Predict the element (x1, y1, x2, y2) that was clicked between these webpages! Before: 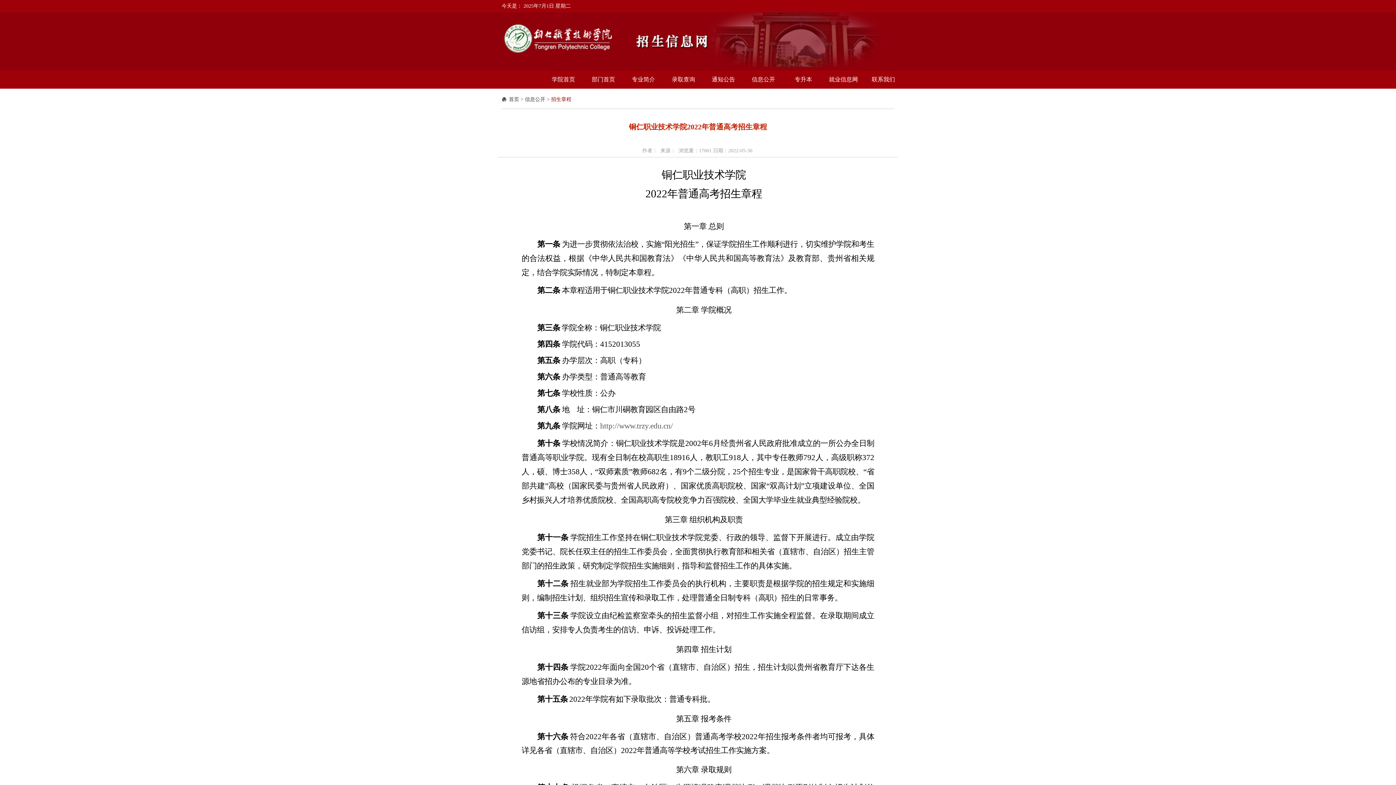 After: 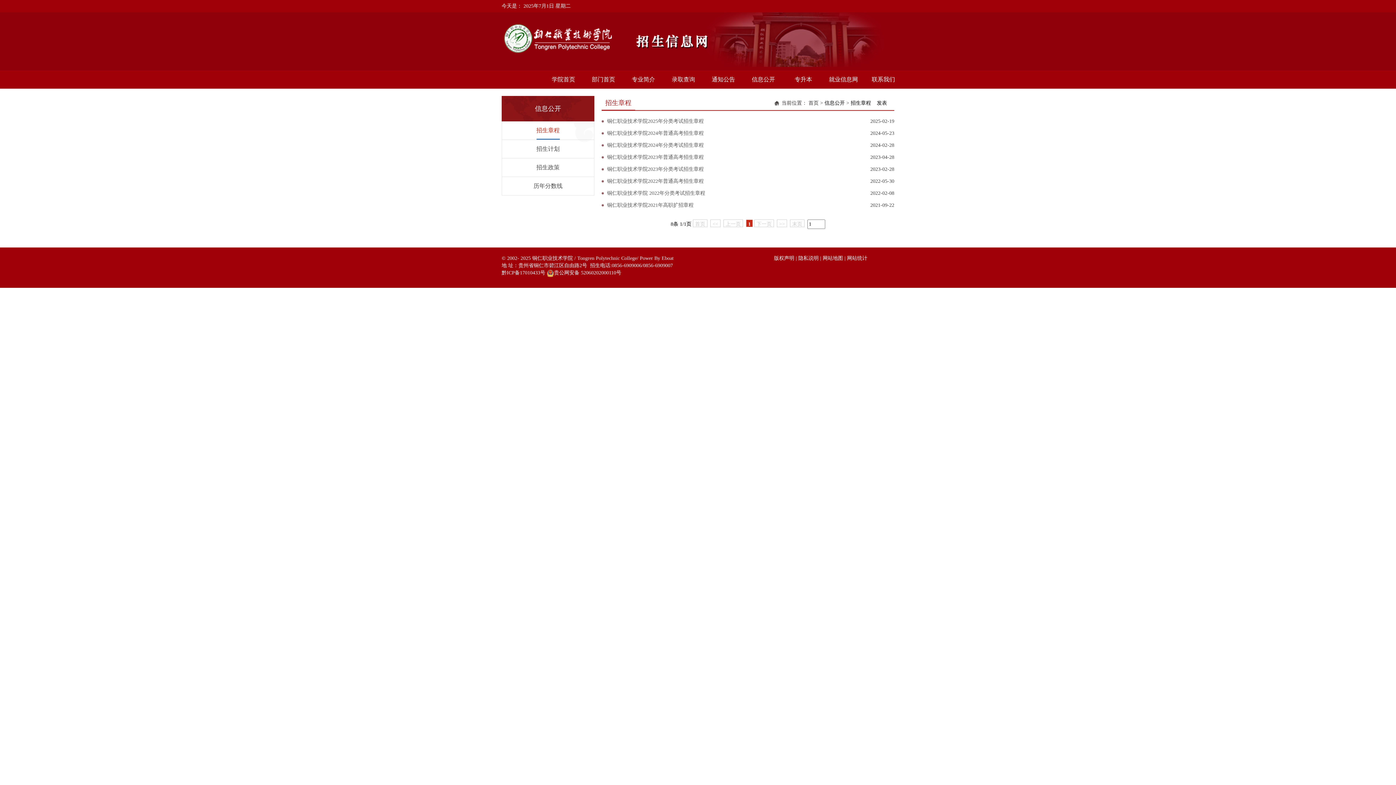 Action: bbox: (743, 70, 783, 88) label: 信息公开